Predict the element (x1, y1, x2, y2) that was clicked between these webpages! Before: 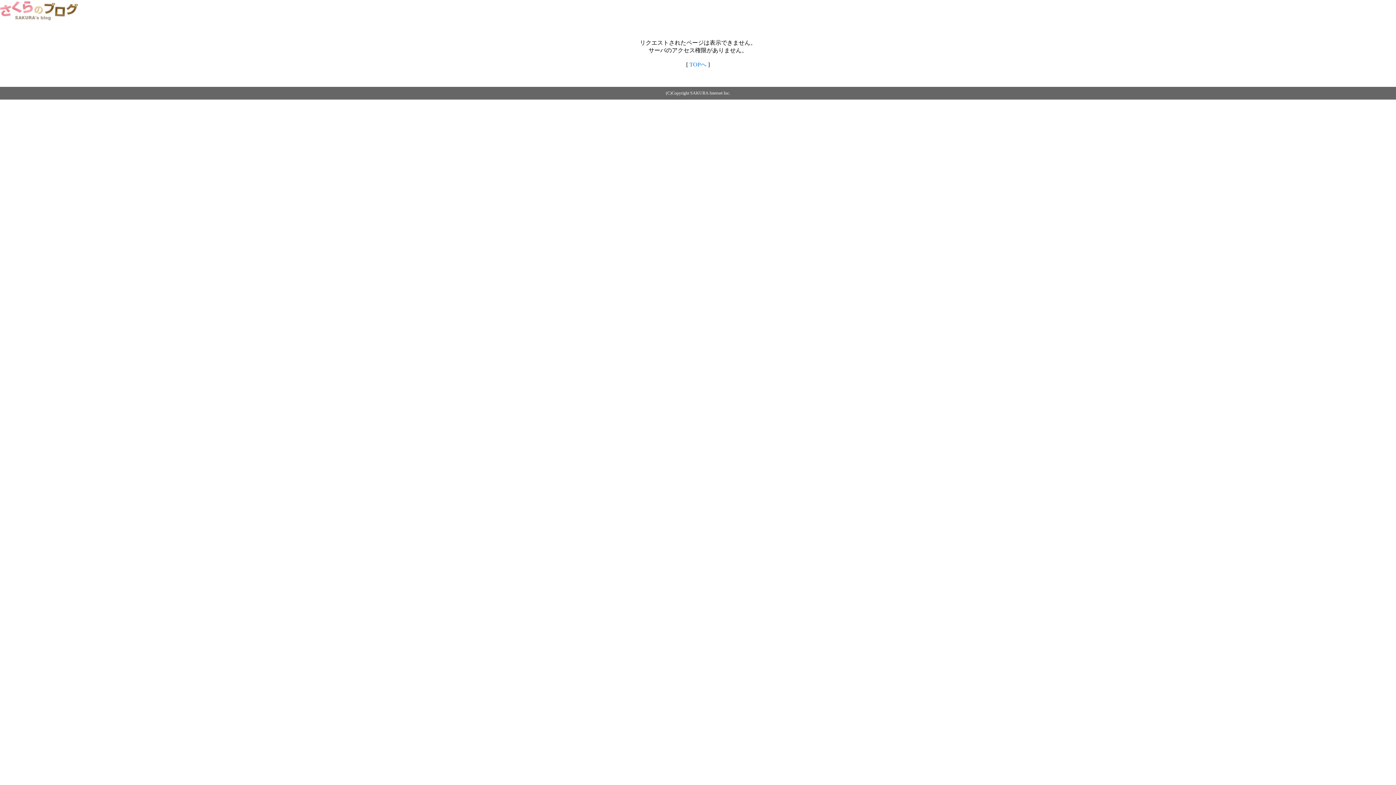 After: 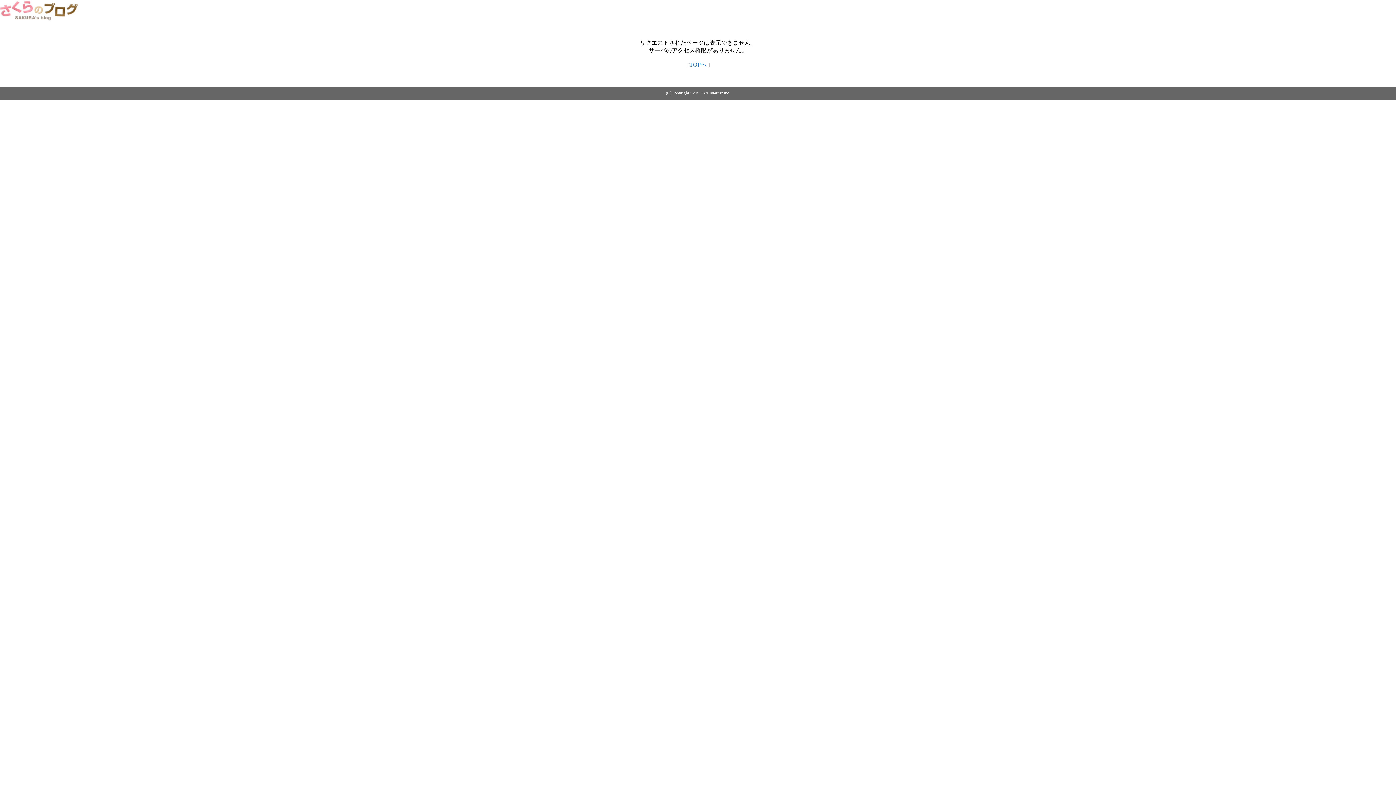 Action: label: TOPへ bbox: (689, 61, 706, 67)